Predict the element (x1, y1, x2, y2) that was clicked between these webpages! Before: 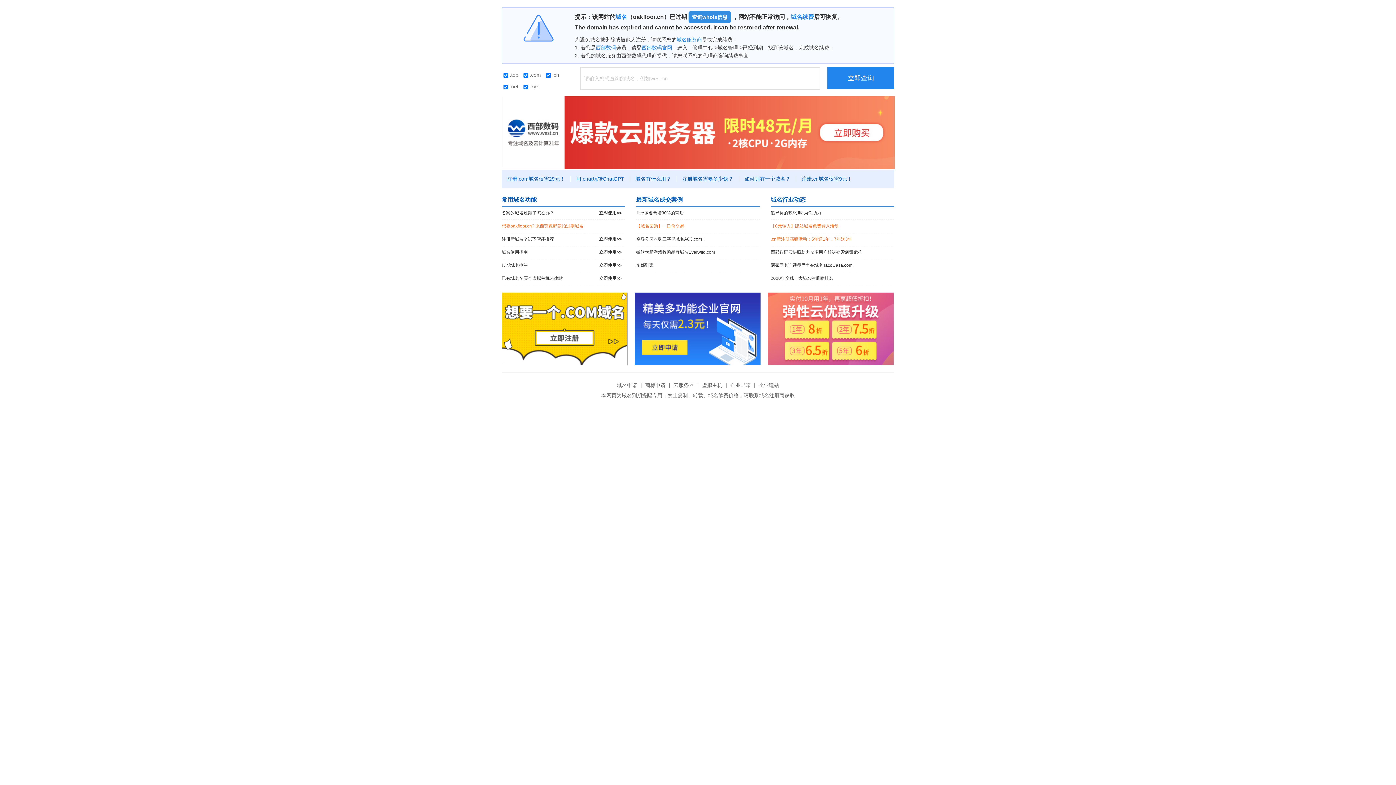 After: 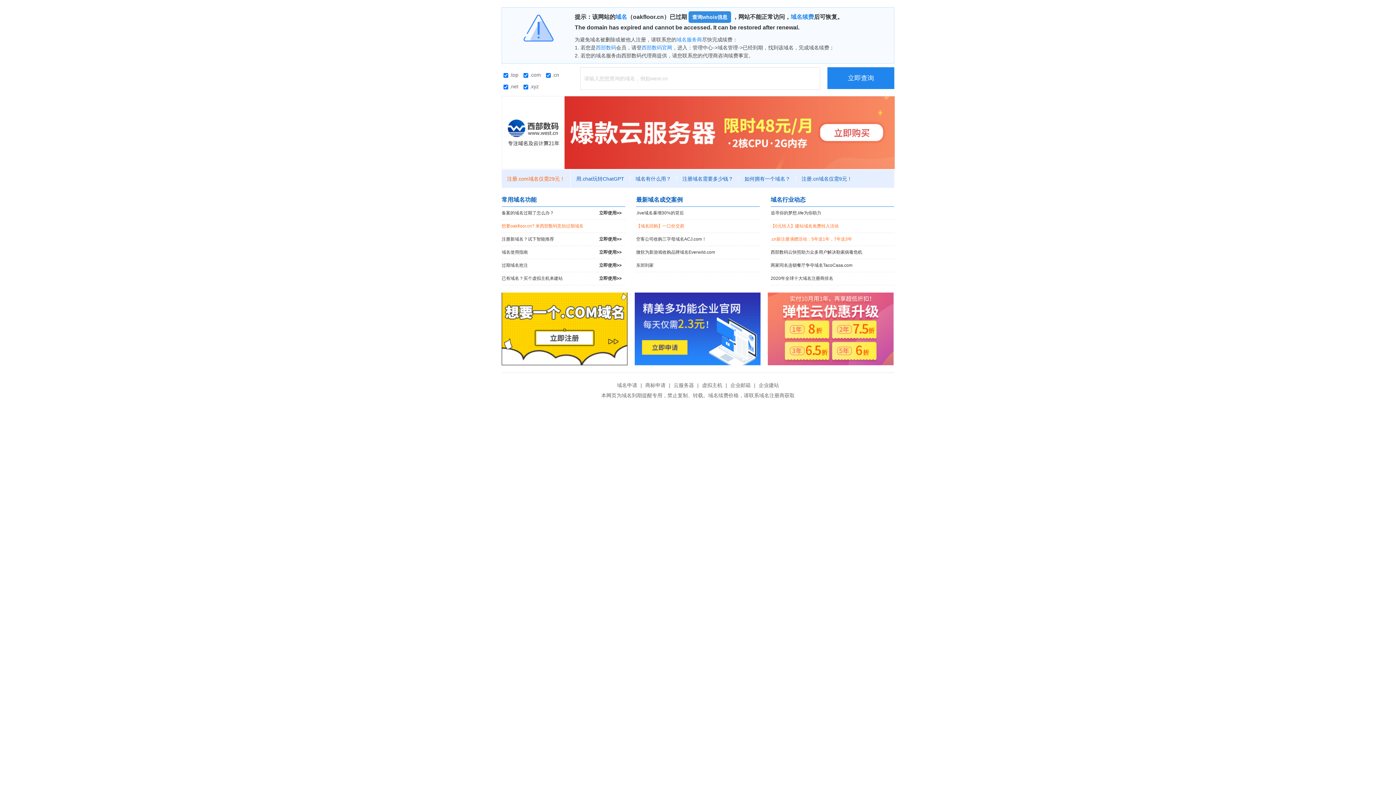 Action: label: 注册.com域名仅需29元！ bbox: (501, 176, 570, 181)